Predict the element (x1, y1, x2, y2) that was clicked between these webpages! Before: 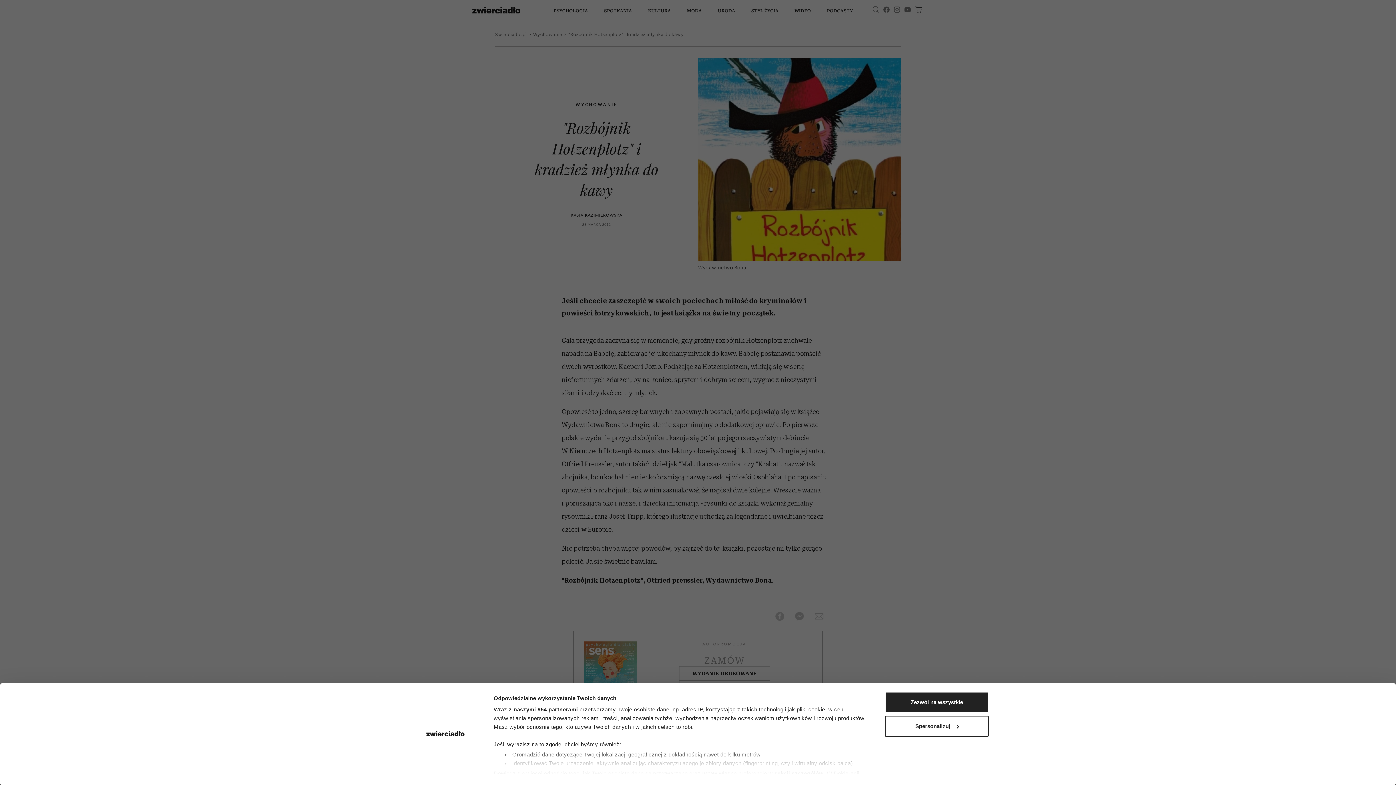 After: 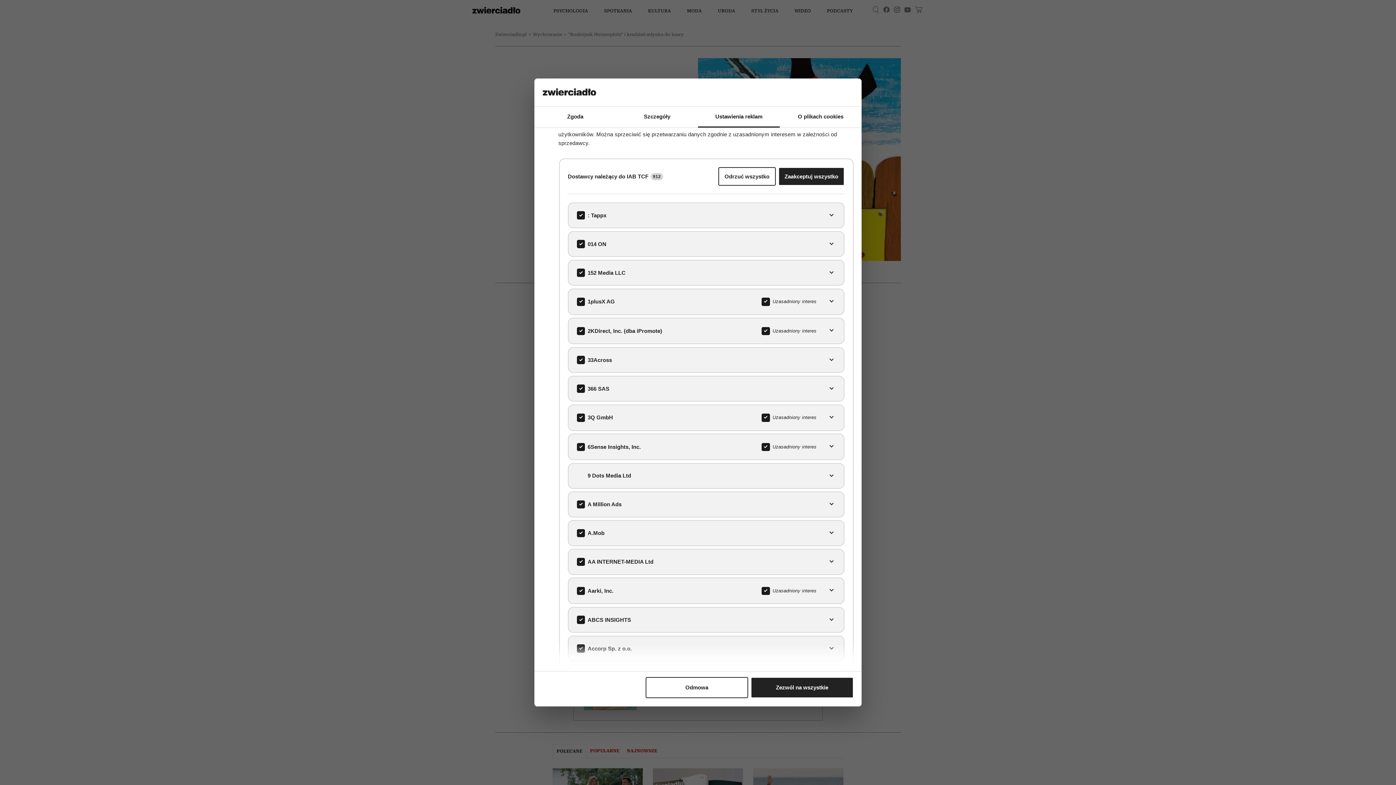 Action: bbox: (513, 706, 578, 712) label: naszymi 954 partnerami